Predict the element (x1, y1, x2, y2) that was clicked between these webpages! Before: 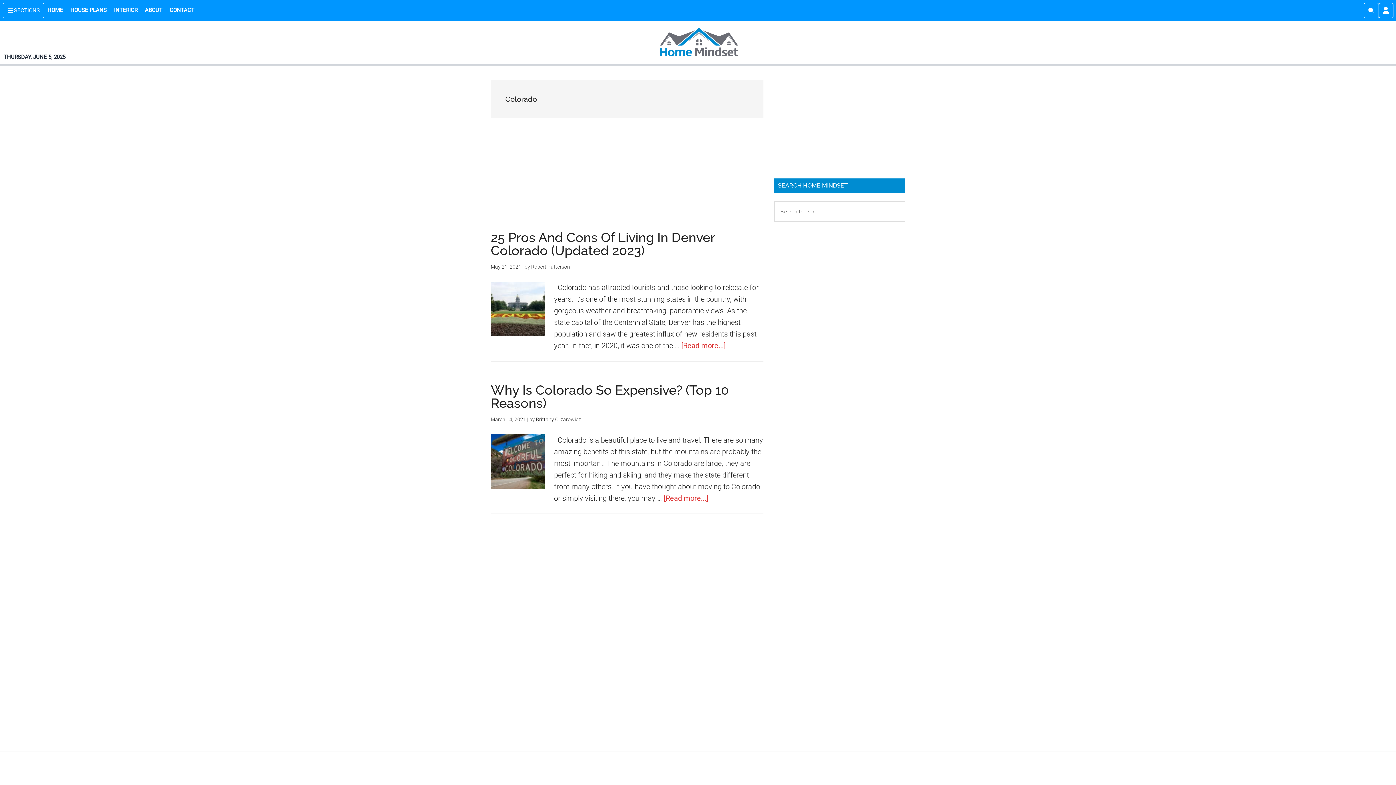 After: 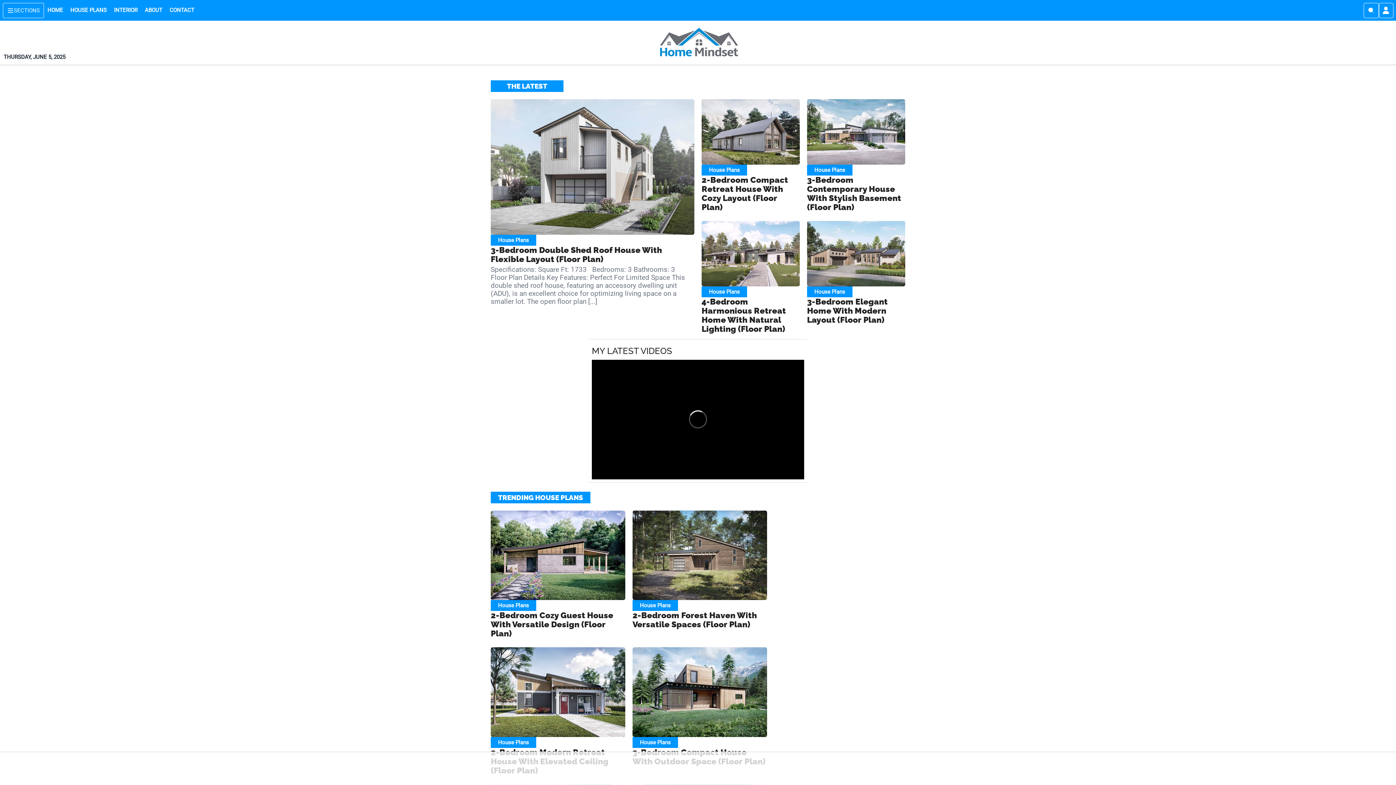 Action: label: Home bbox: (47, 6, 63, 14)